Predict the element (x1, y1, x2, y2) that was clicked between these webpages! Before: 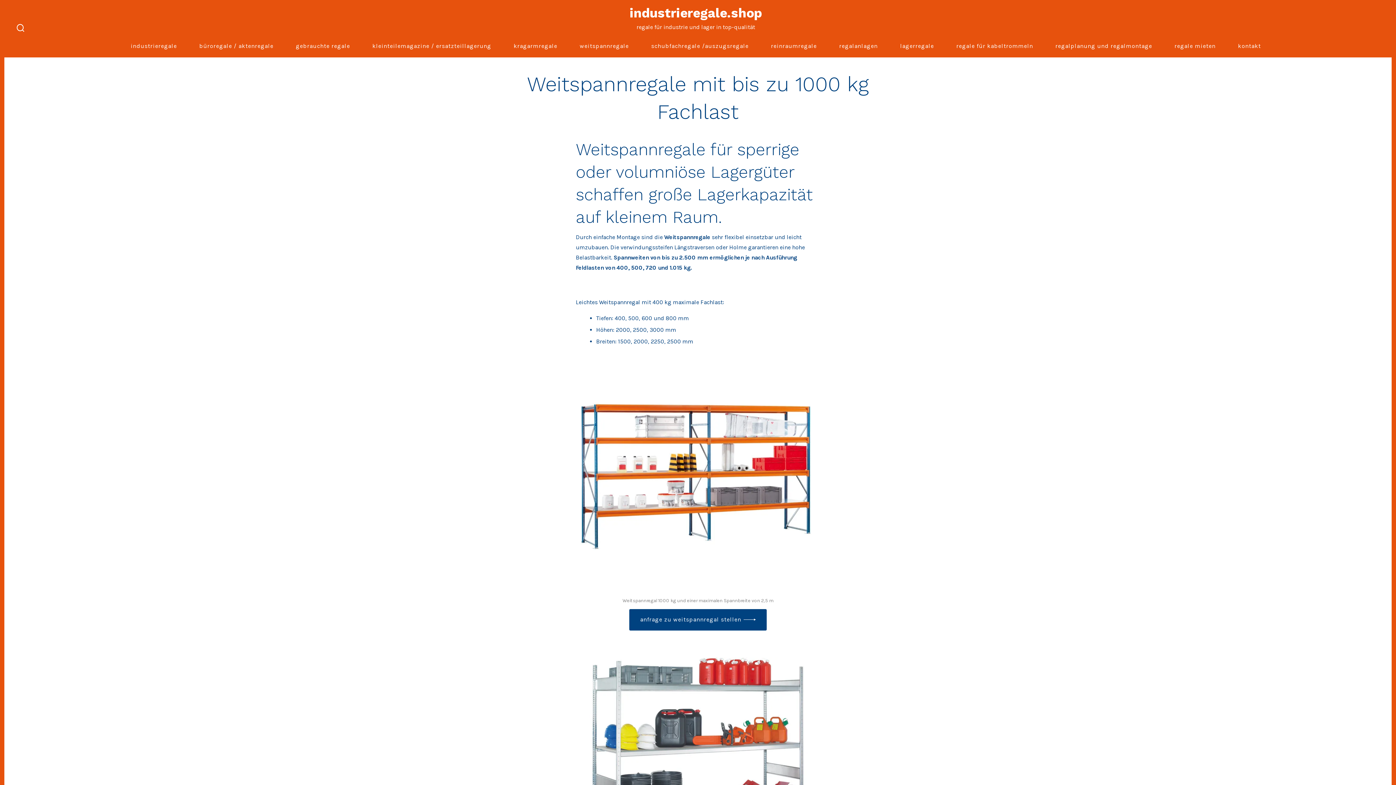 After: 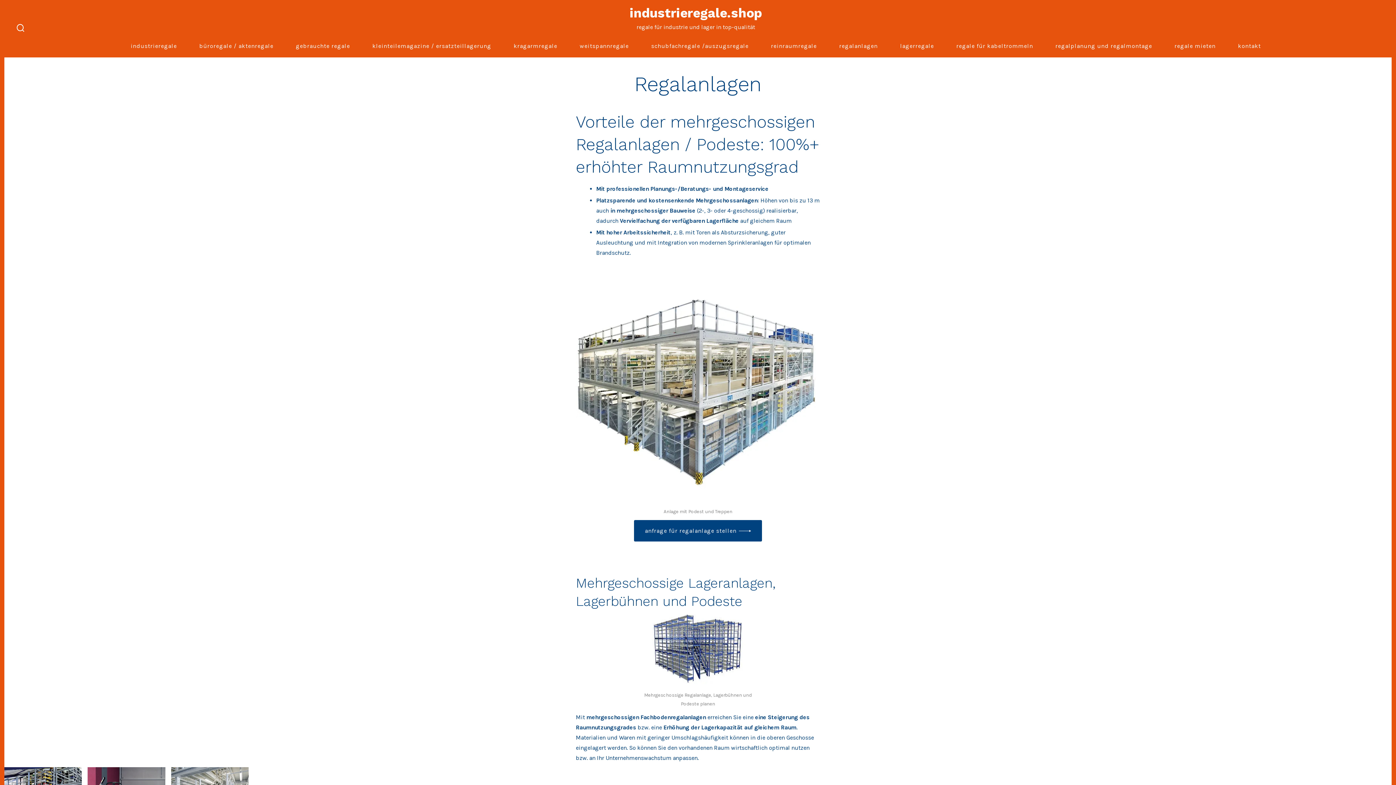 Action: bbox: (839, 41, 877, 51) label: regalanlagen